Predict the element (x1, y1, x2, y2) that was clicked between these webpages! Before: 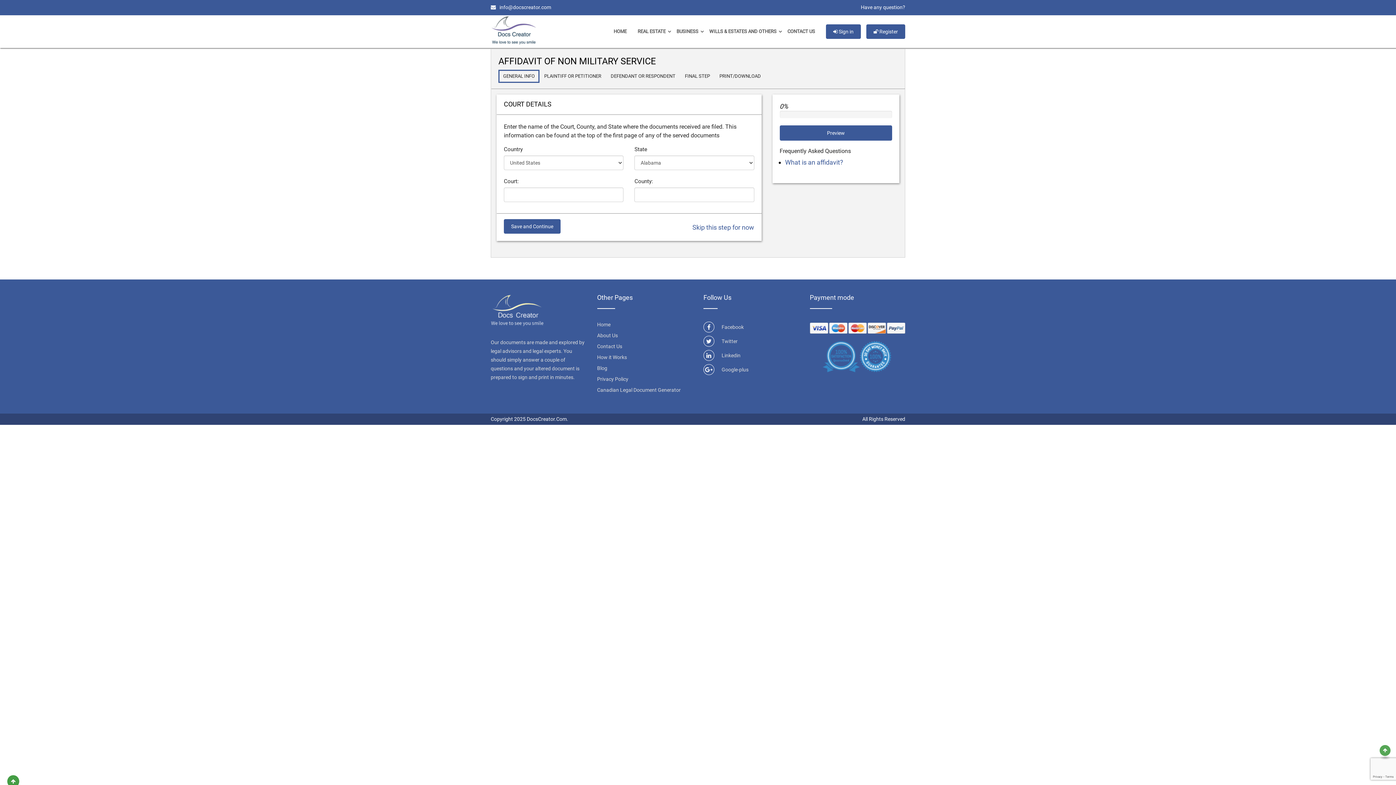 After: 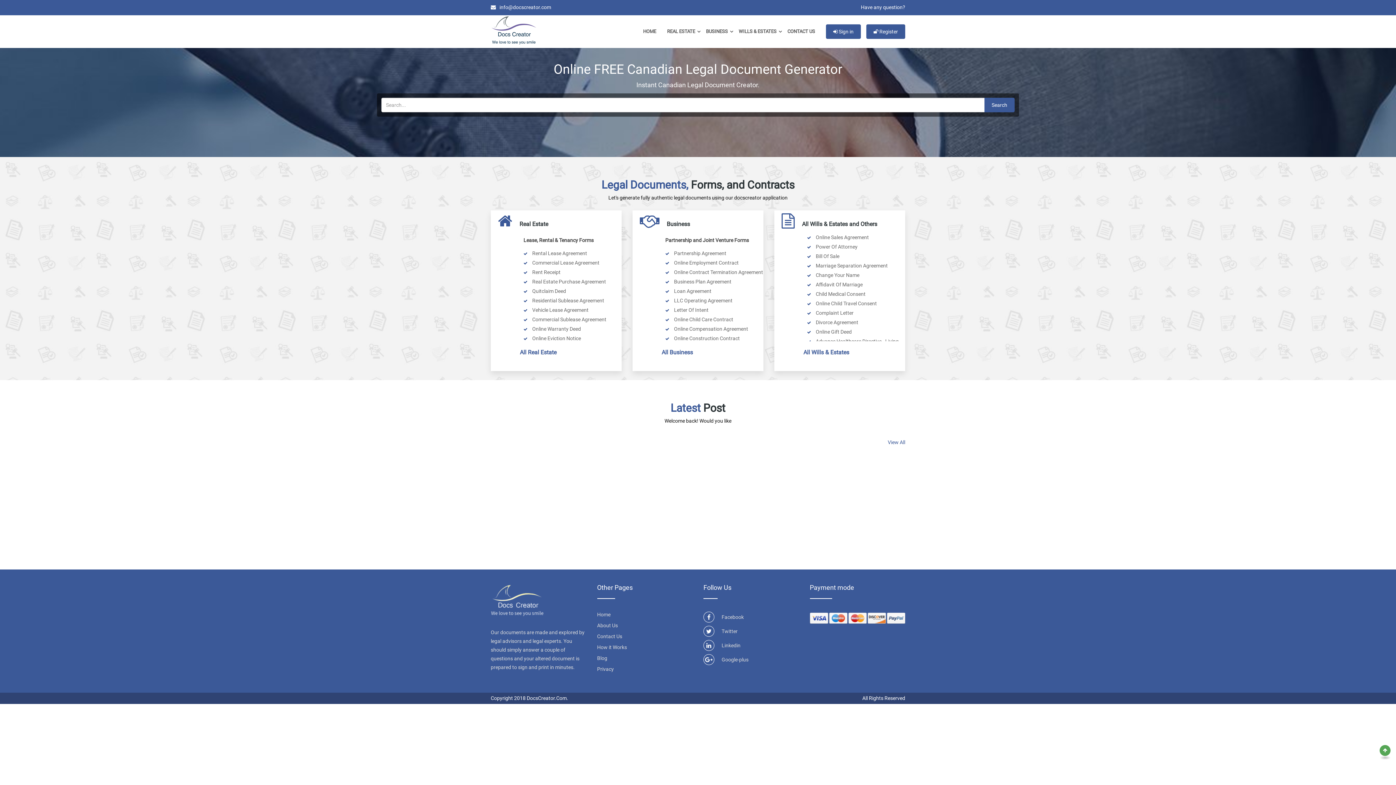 Action: label: Canadian Legal Document Generator bbox: (597, 387, 680, 393)